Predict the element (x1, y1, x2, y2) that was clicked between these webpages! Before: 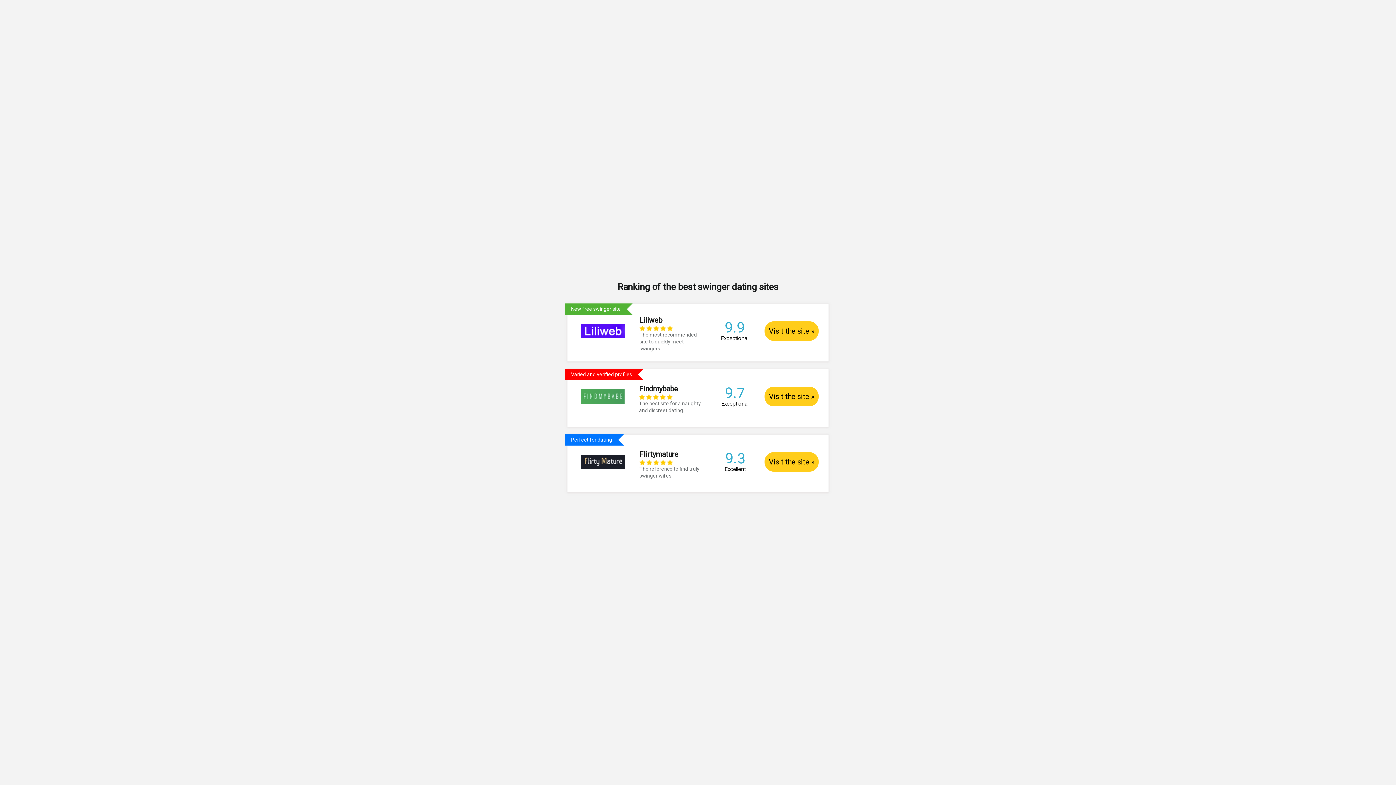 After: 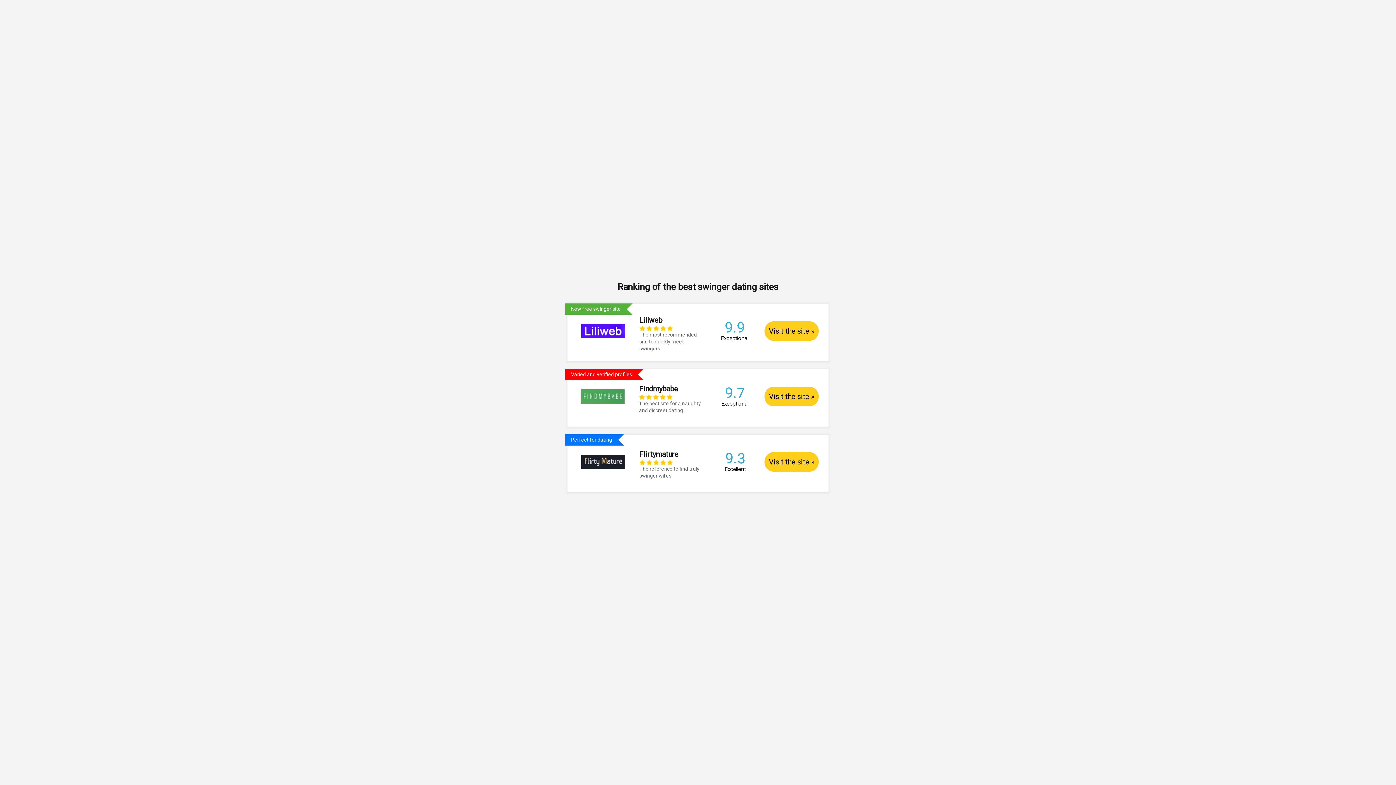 Action: label: Perfect for dating
	
Flirtymature
    
The reference to find truly swinger wifes.
	9.3 Excellent	Visit the site » bbox: (567, 434, 828, 485)